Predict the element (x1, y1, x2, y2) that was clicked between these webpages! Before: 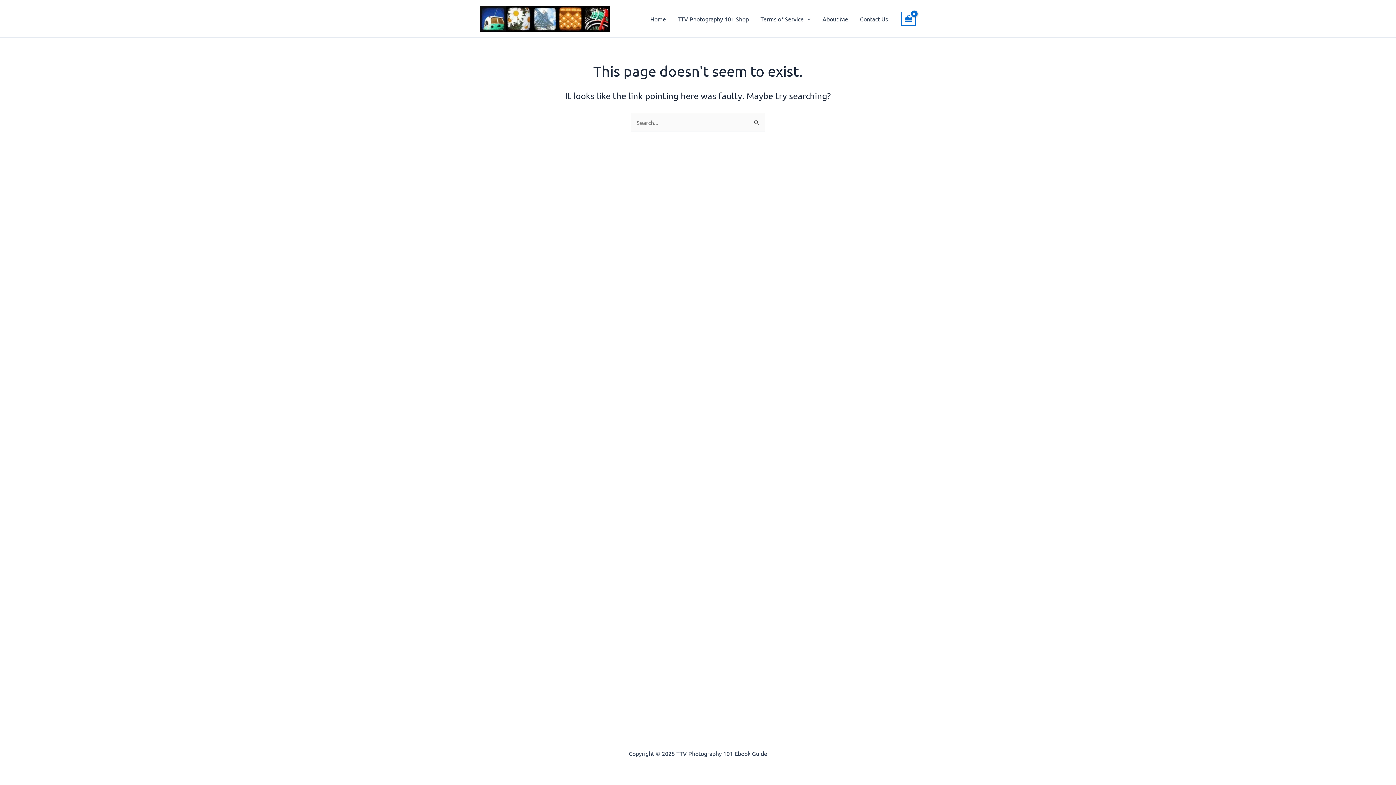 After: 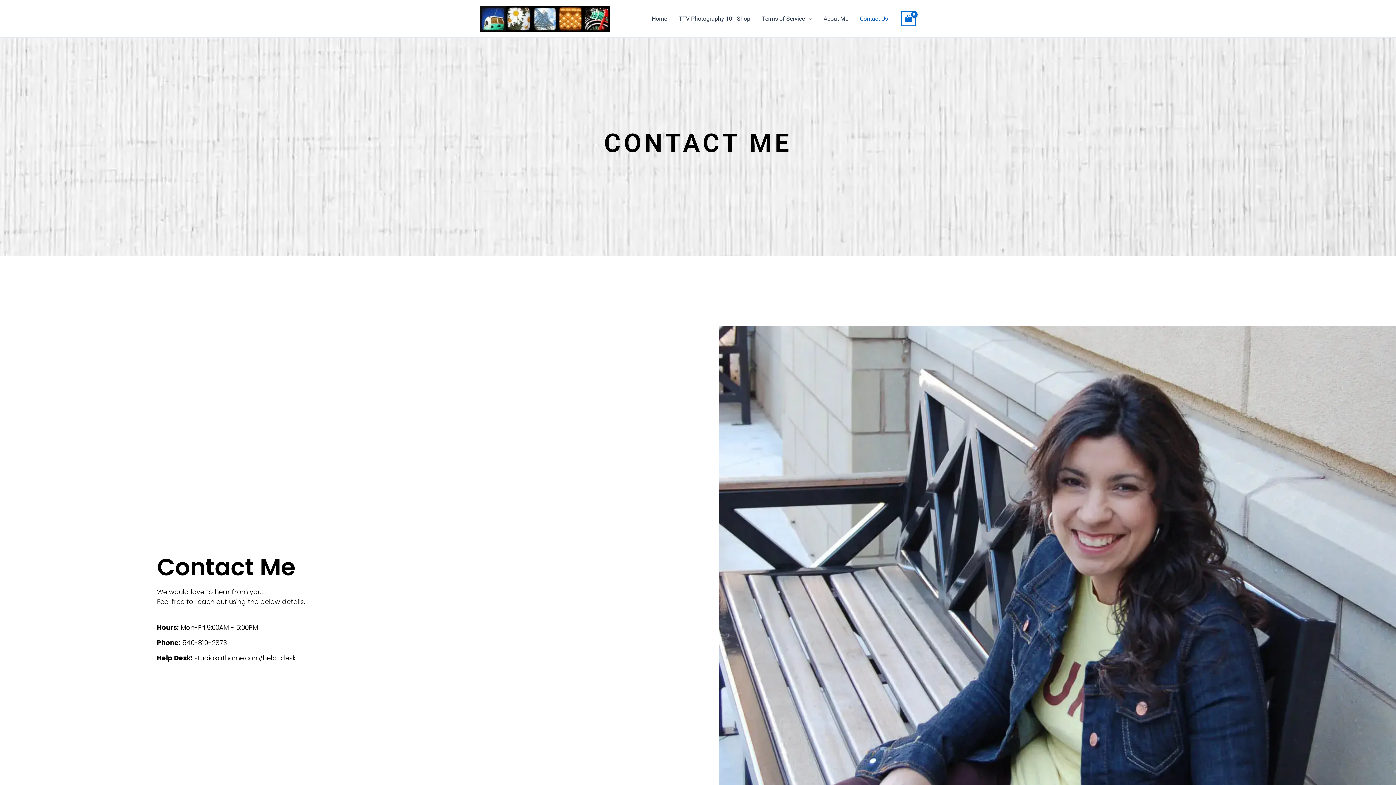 Action: bbox: (854, 9, 893, 27) label: Contact Us